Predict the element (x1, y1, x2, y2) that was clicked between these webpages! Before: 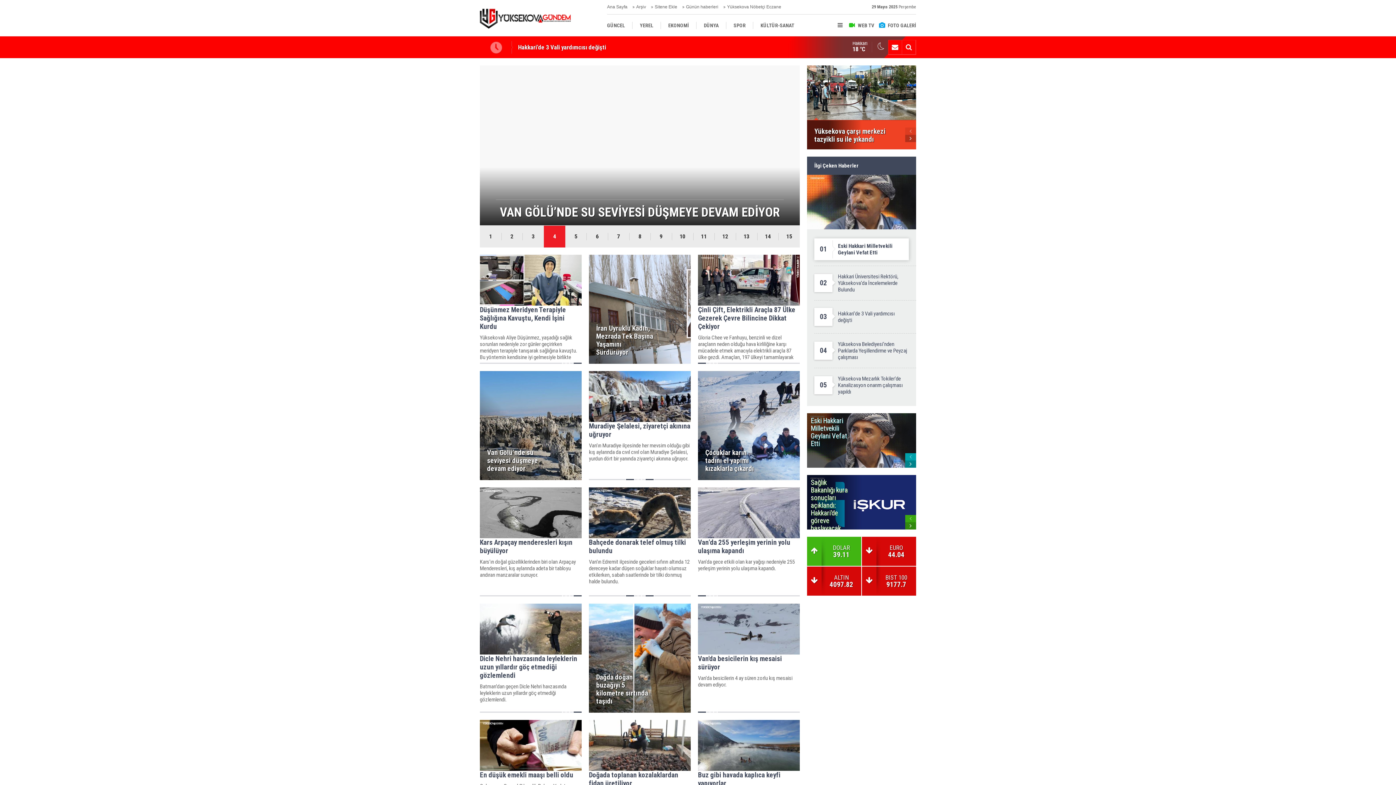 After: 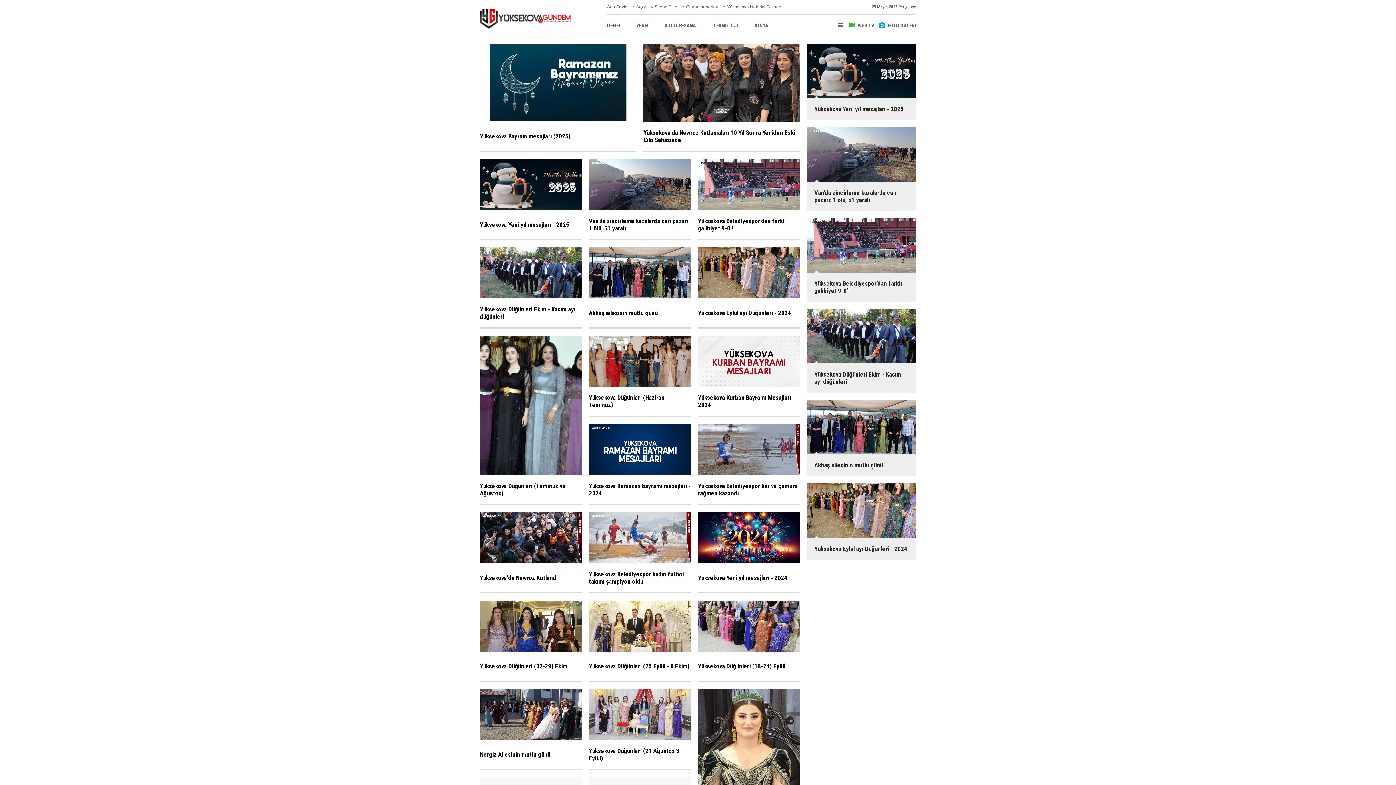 Action: label: FOTO GALERİ bbox: (878, 14, 916, 36)